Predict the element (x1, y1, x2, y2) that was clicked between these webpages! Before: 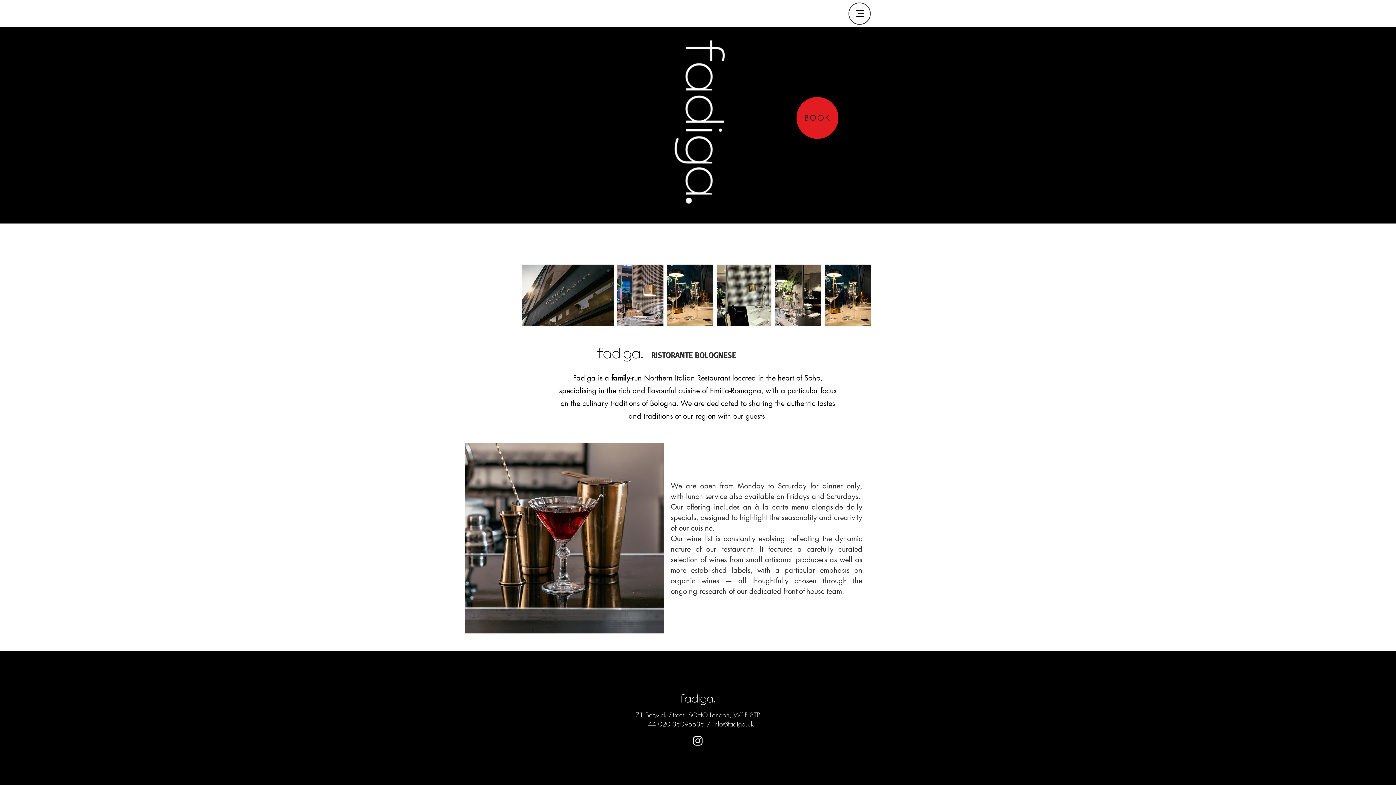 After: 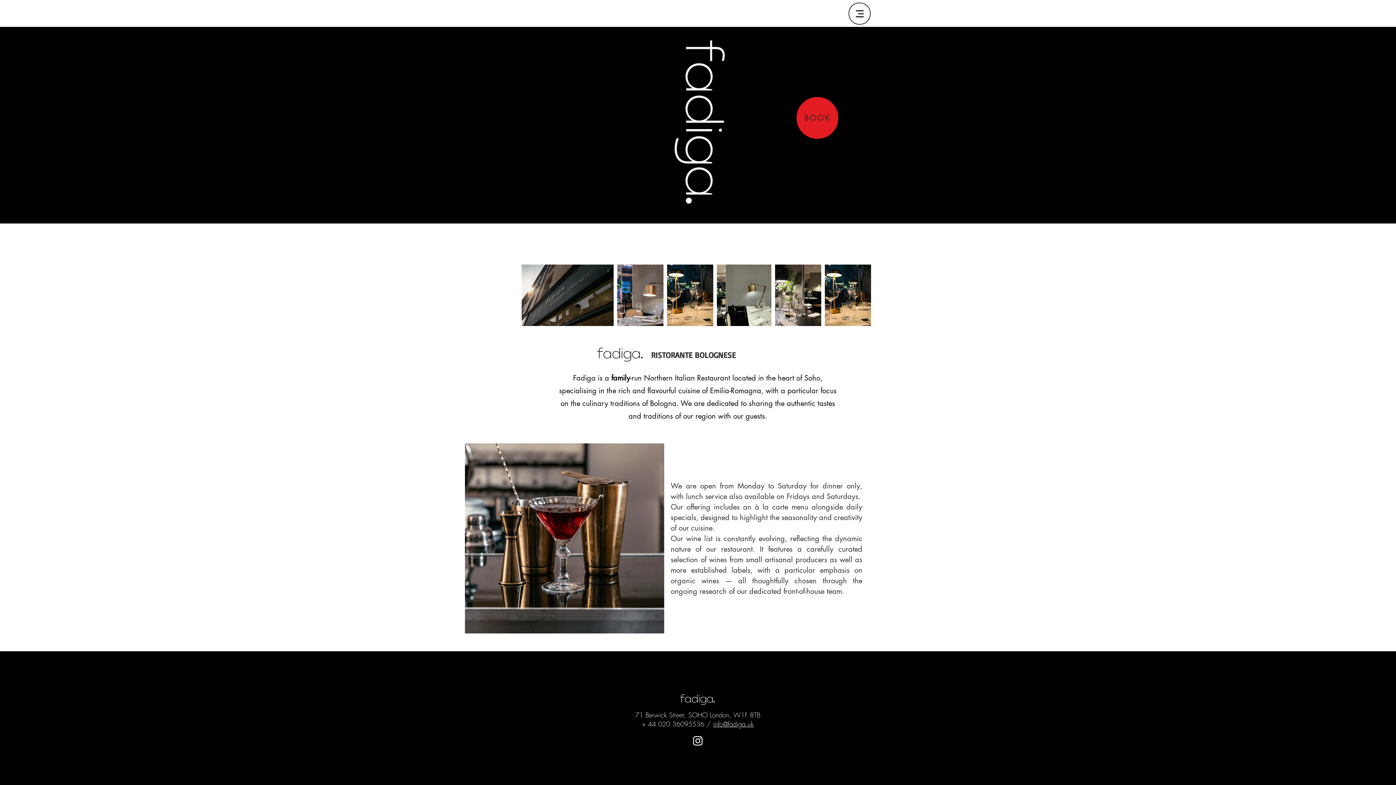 Action: label: Instagram bbox: (691, 734, 704, 747)